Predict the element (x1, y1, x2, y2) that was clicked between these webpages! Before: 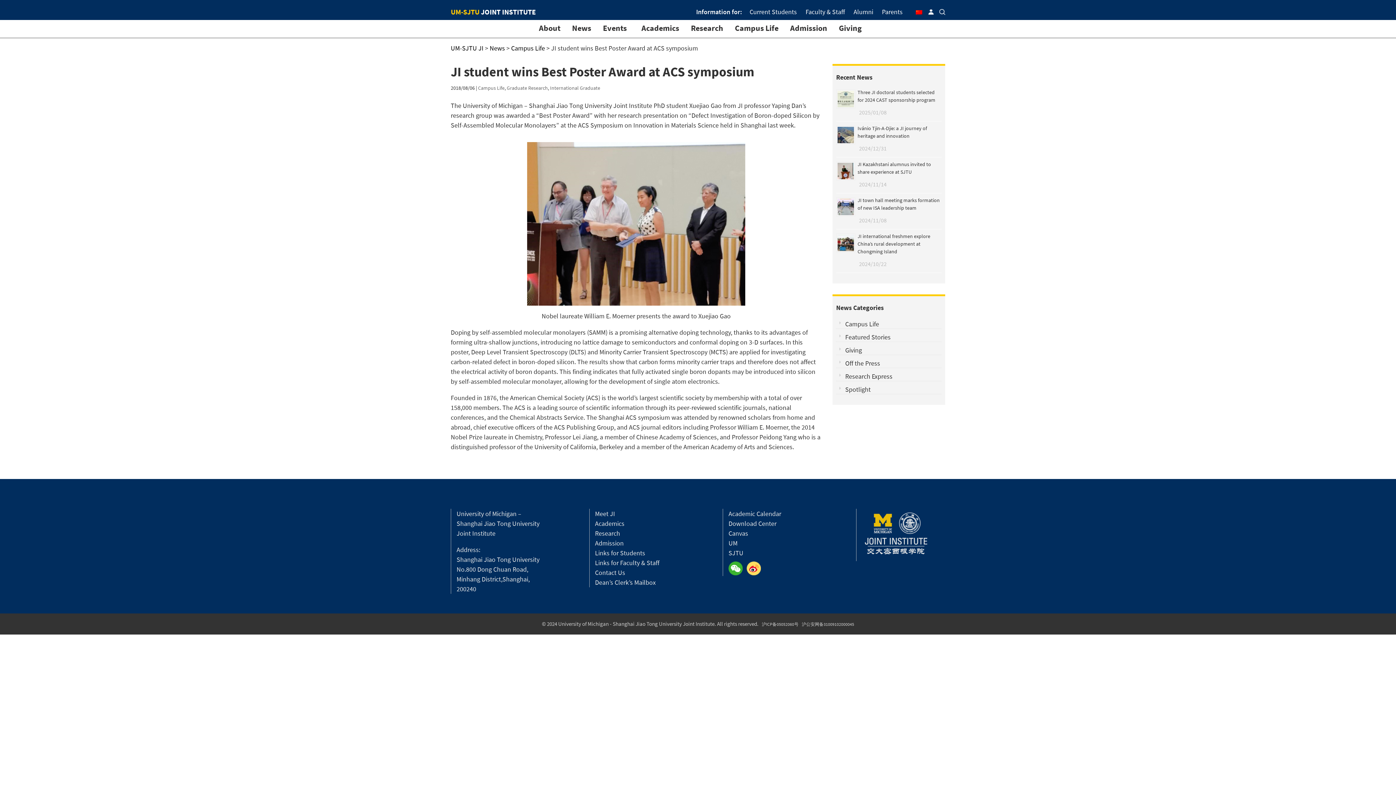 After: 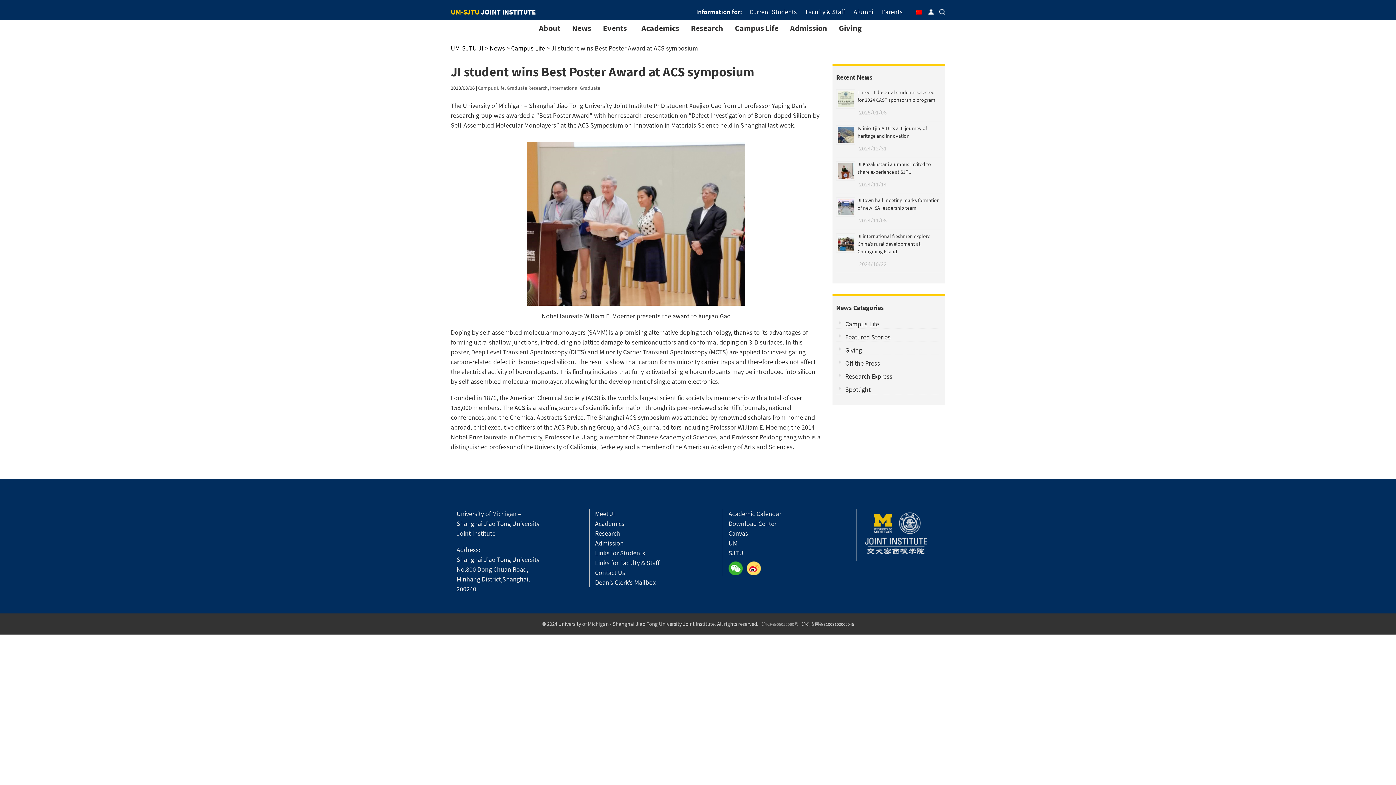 Action: label: 沪ICP备05052060号 bbox: (762, 621, 798, 627)